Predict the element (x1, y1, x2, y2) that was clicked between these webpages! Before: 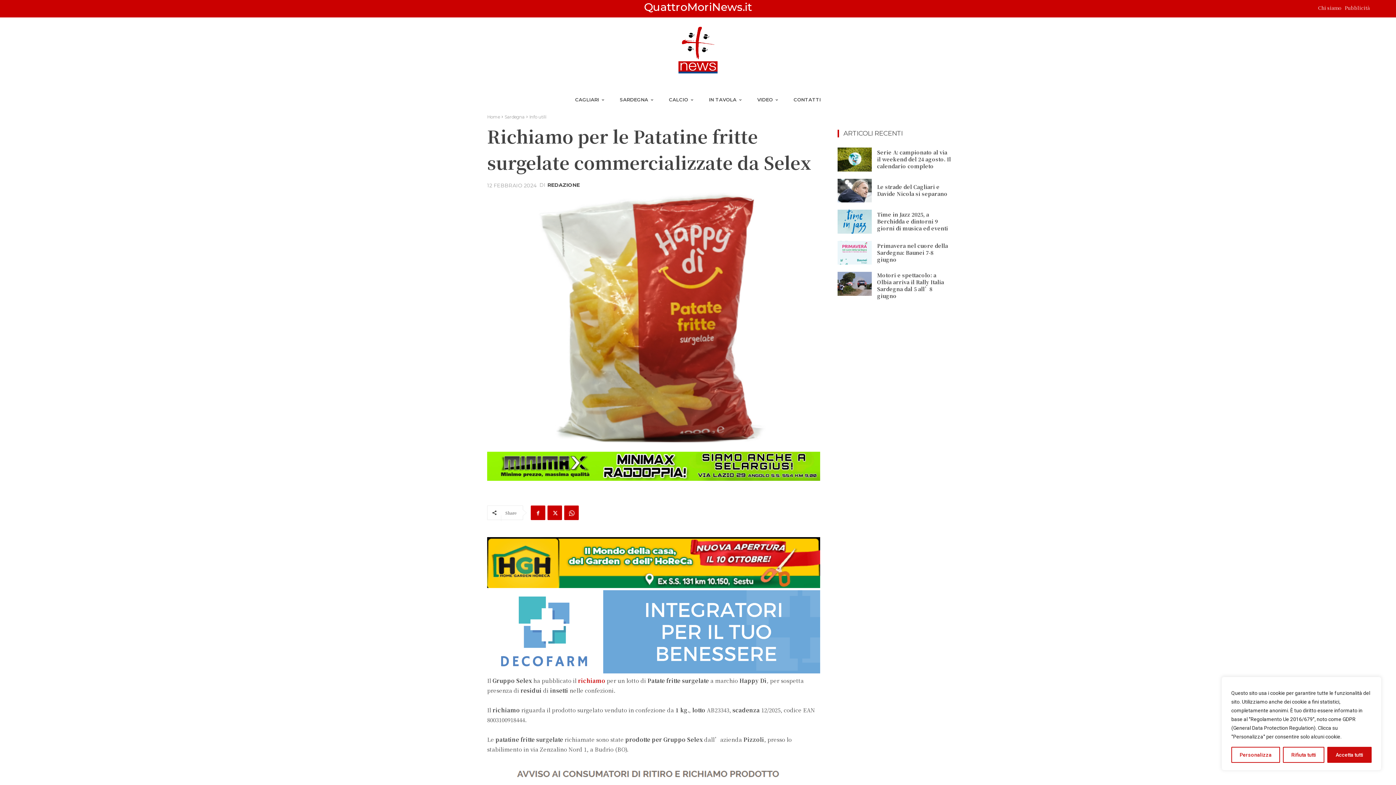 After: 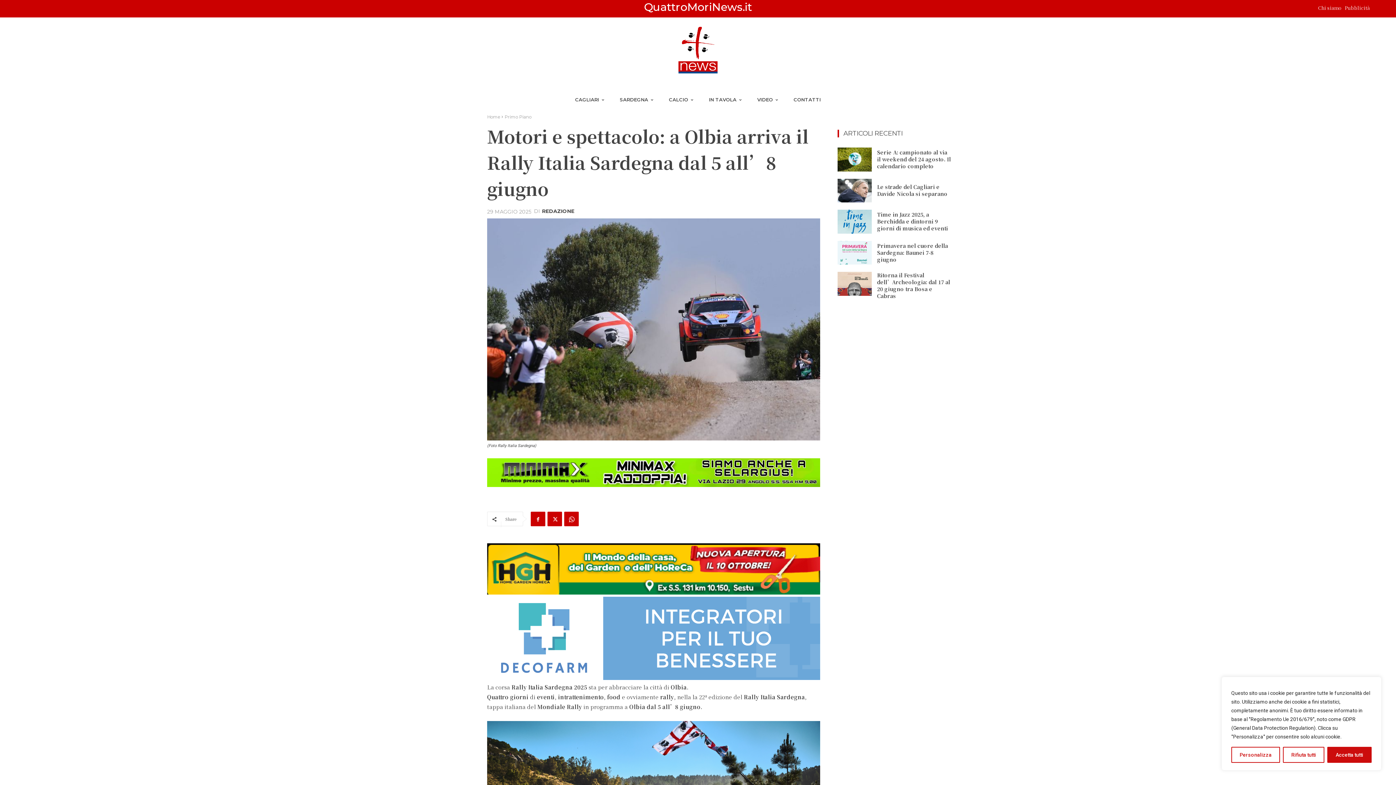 Action: bbox: (837, 272, 871, 295)